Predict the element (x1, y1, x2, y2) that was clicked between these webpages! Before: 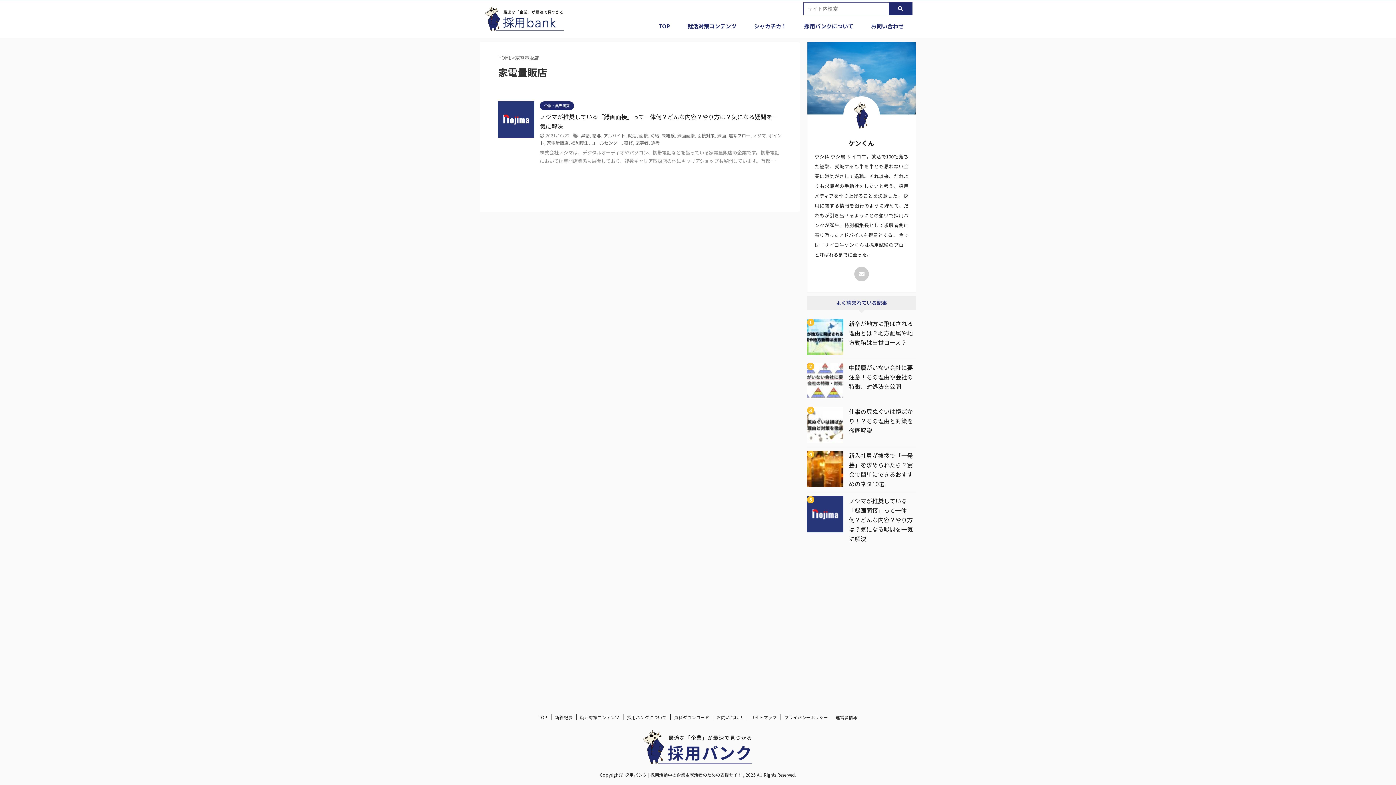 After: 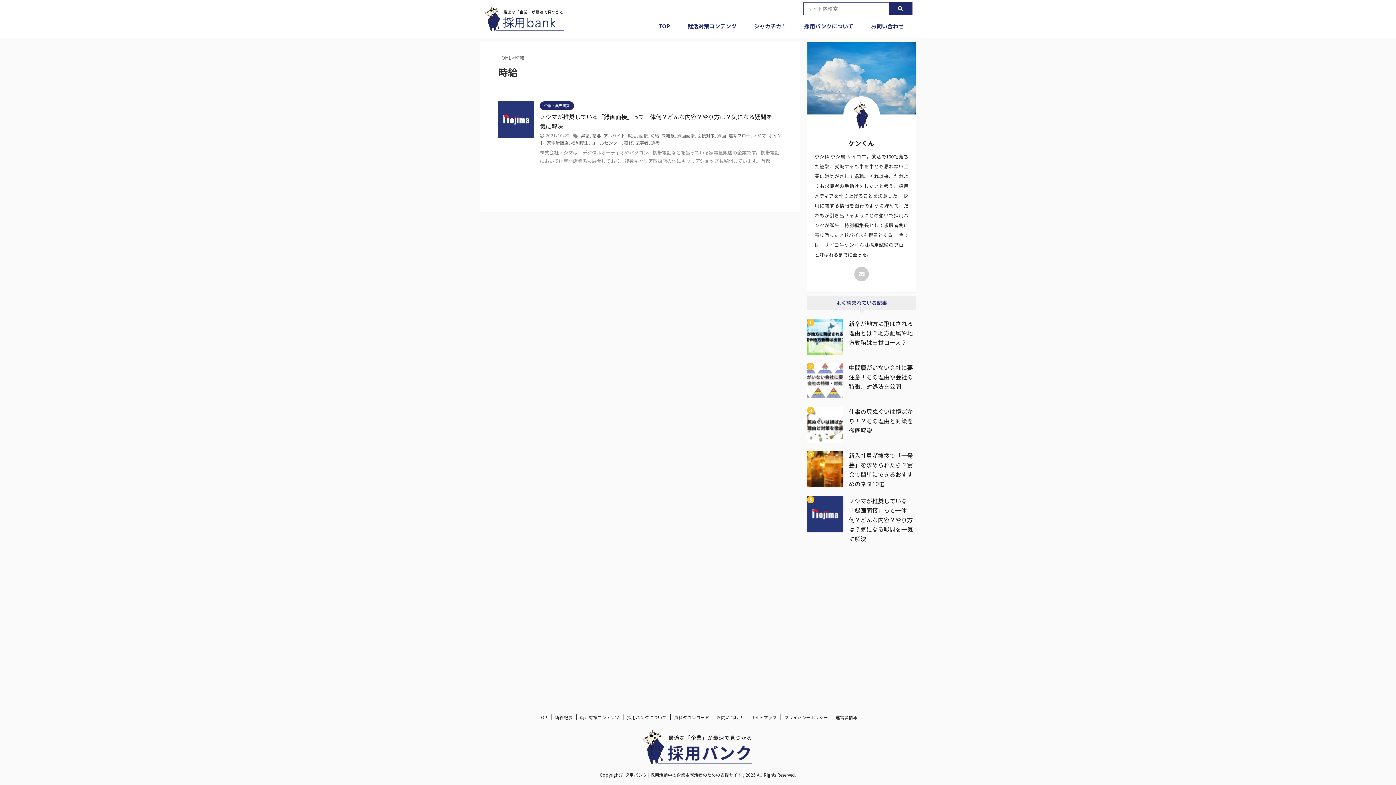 Action: label: 時給 bbox: (650, 132, 659, 138)